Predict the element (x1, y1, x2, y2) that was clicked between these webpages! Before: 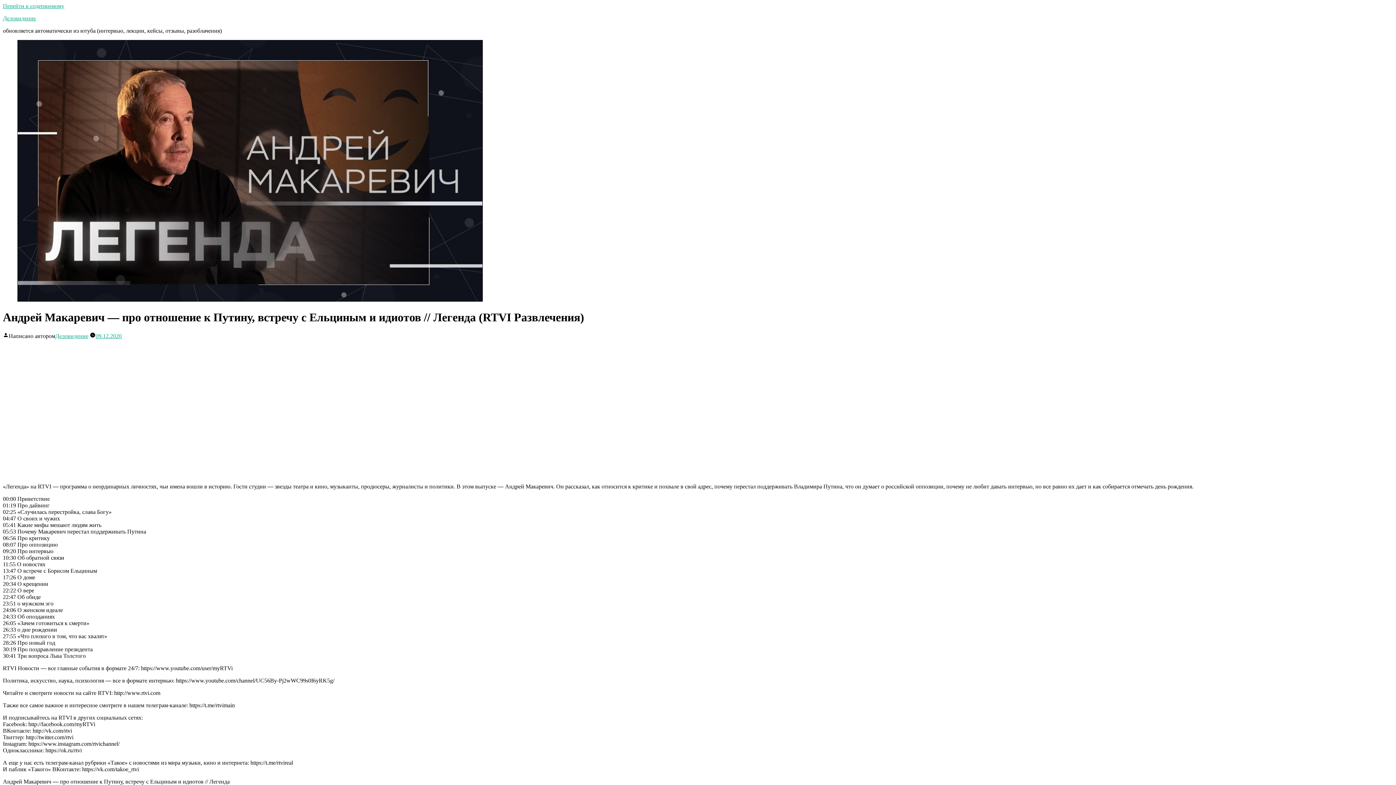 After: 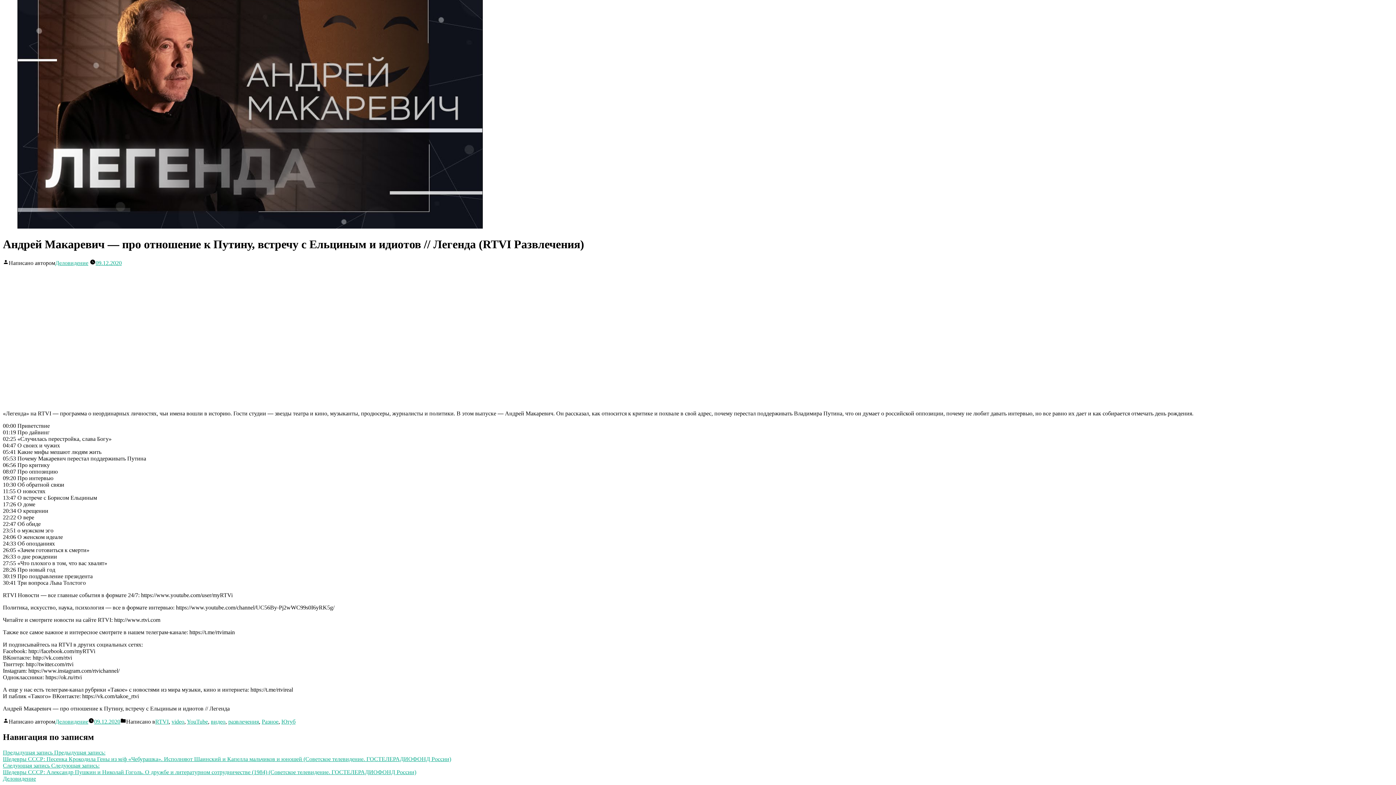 Action: bbox: (2, 2, 64, 9) label: Перейти к содержимому